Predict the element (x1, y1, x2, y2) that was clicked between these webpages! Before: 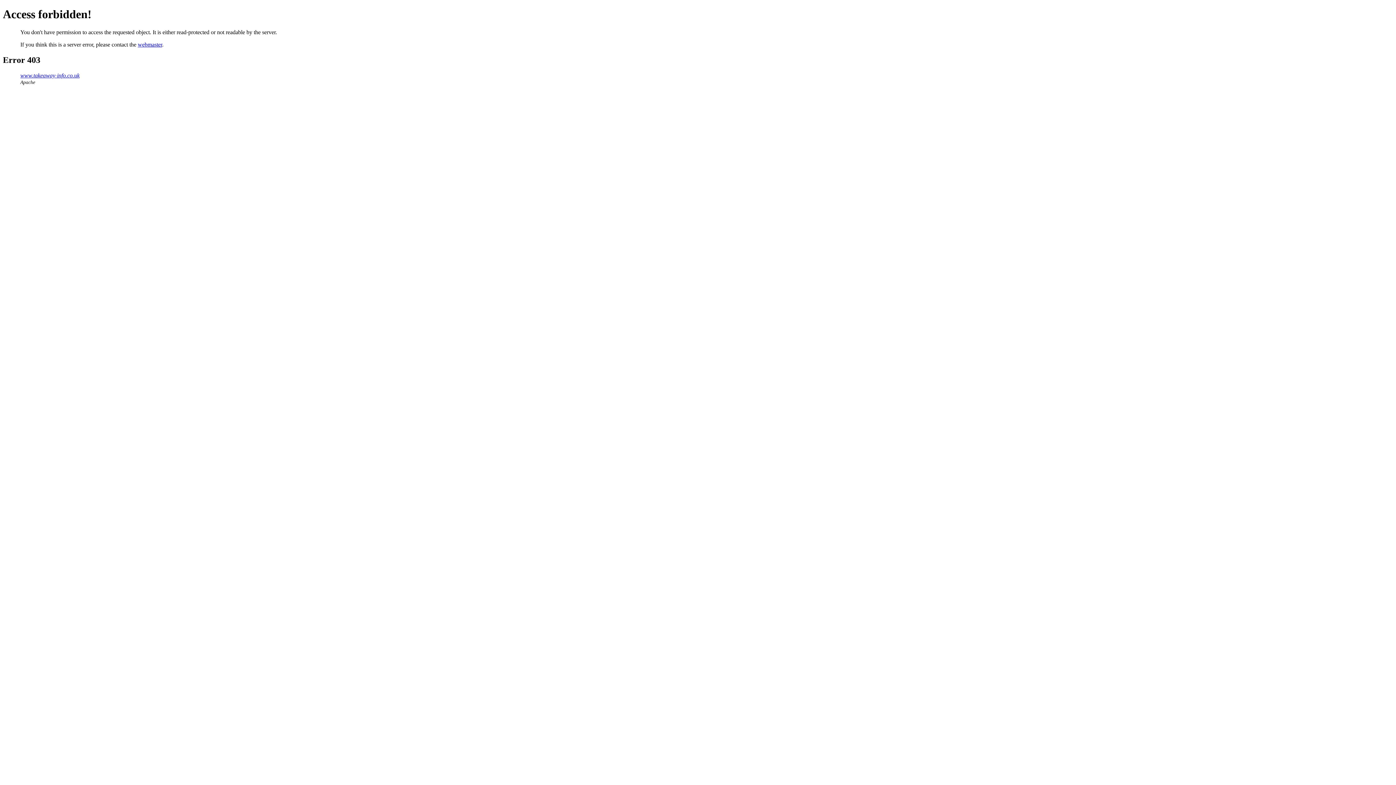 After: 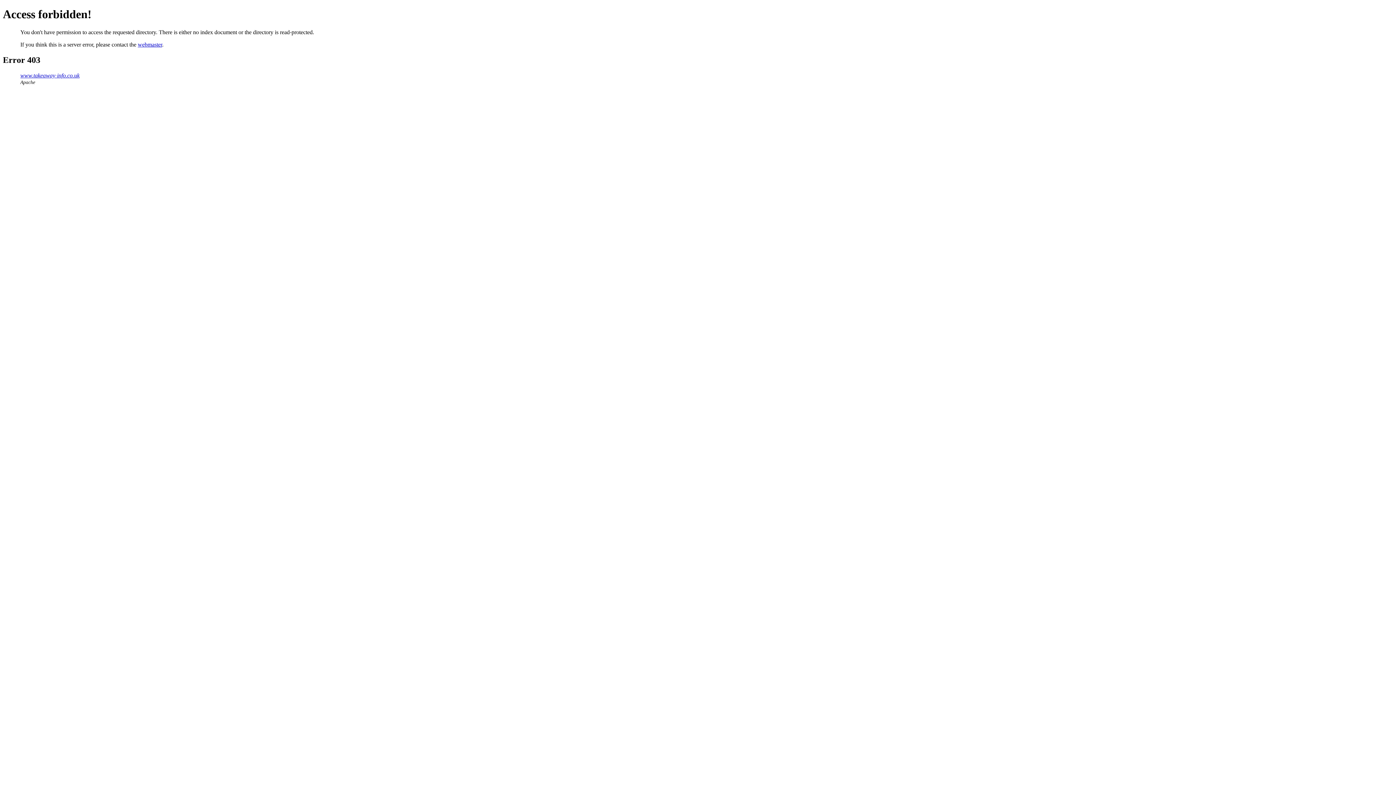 Action: bbox: (20, 72, 79, 78) label: www.takeaway-info.co.uk